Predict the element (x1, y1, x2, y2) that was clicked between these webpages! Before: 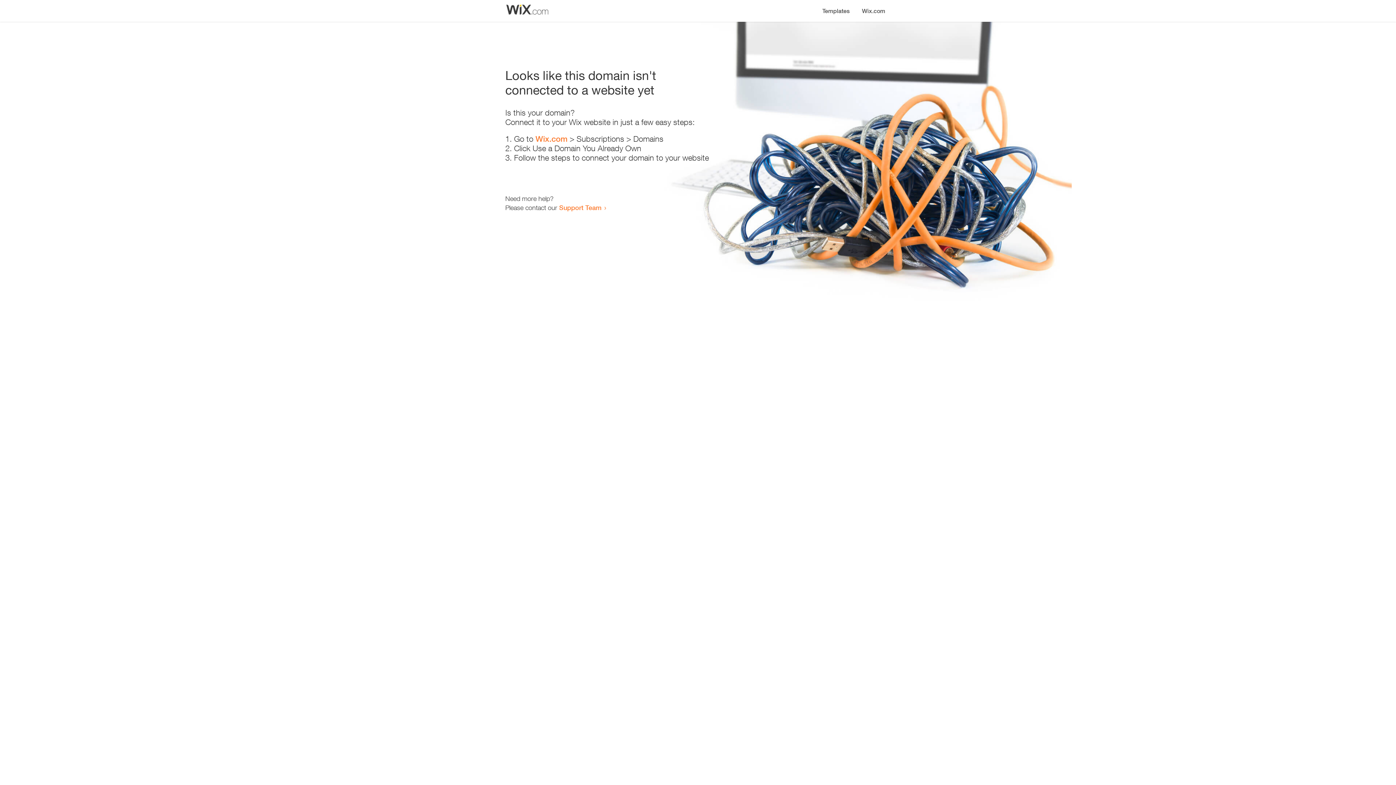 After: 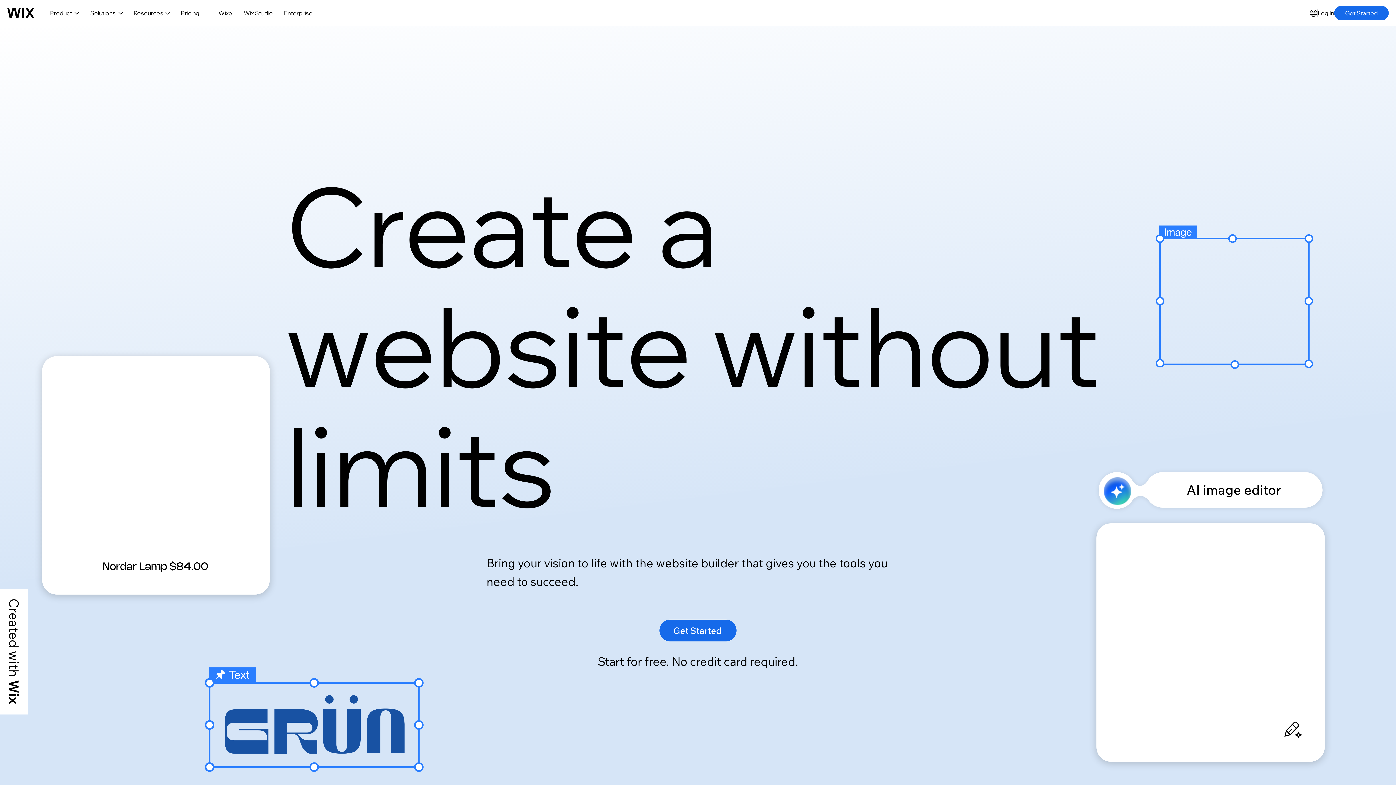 Action: bbox: (856, 0, 890, 14) label: Wix.com